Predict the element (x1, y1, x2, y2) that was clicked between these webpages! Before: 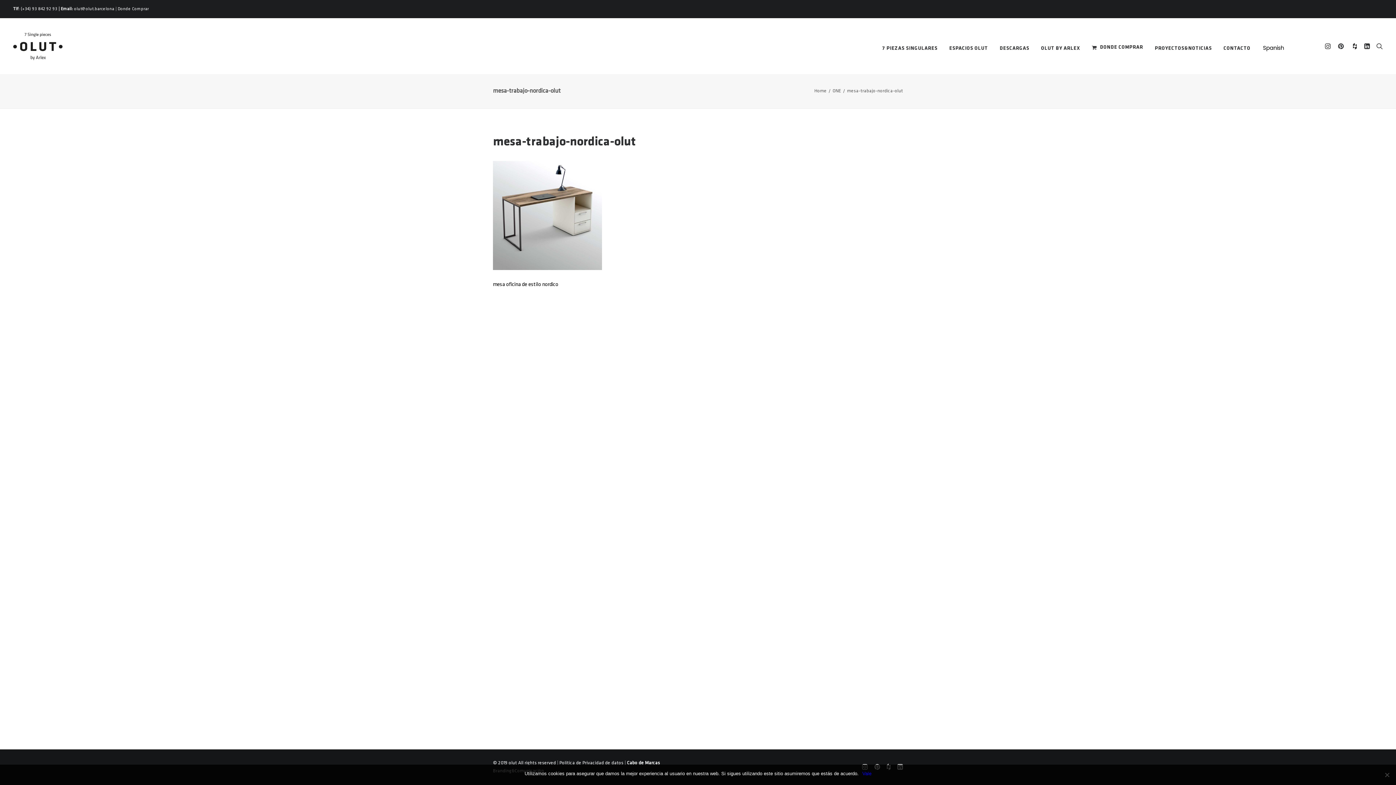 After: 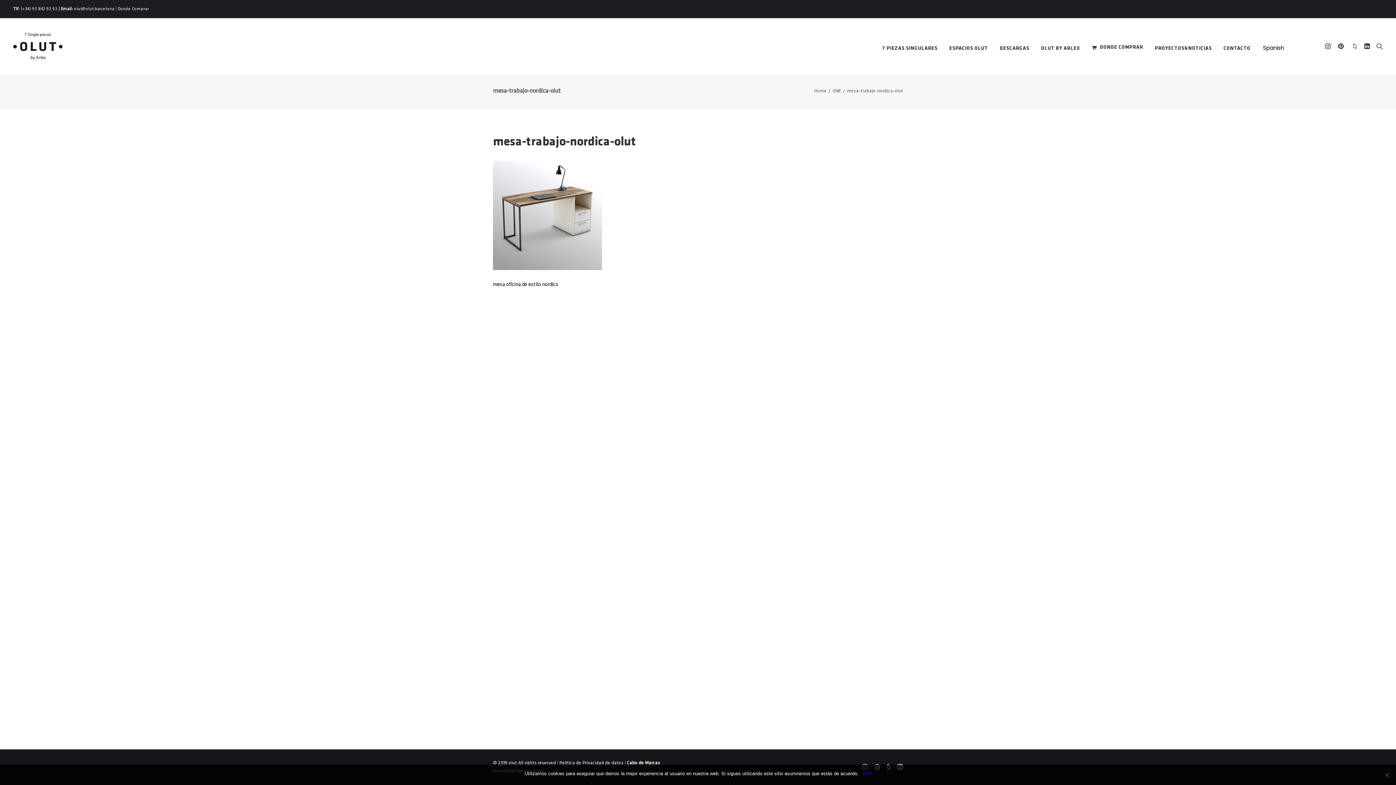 Action: bbox: (1347, 18, 1360, 74)